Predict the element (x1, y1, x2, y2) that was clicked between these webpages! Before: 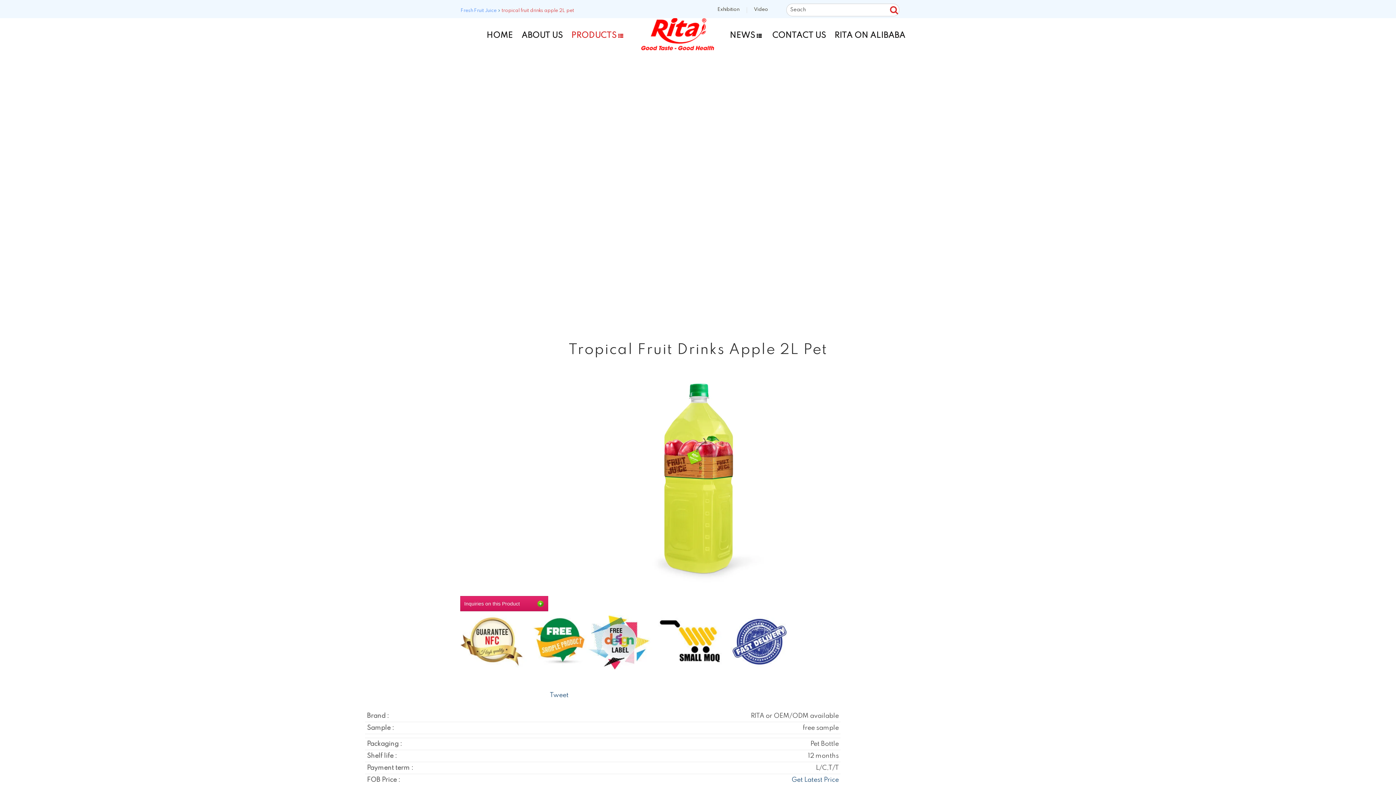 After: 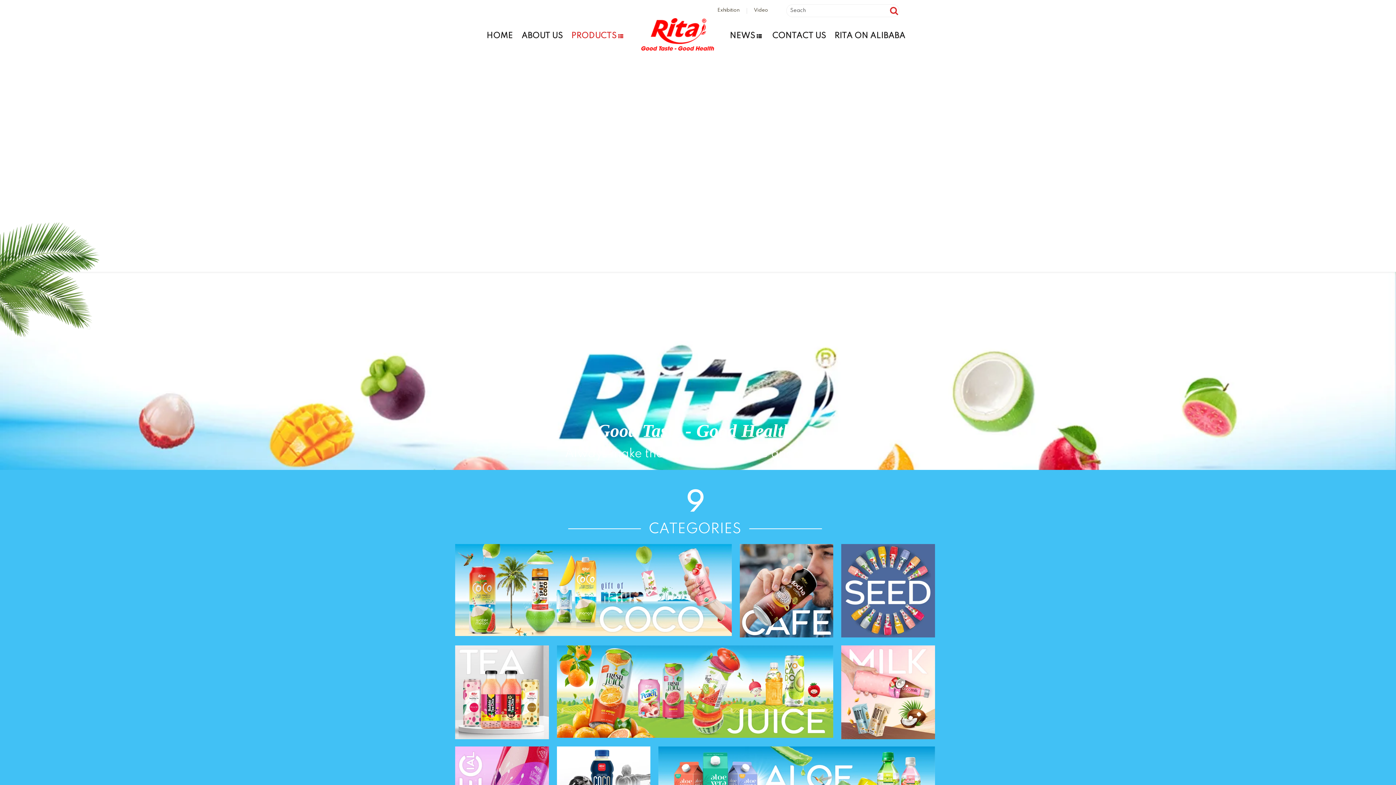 Action: bbox: (630, 32, 724, 39)